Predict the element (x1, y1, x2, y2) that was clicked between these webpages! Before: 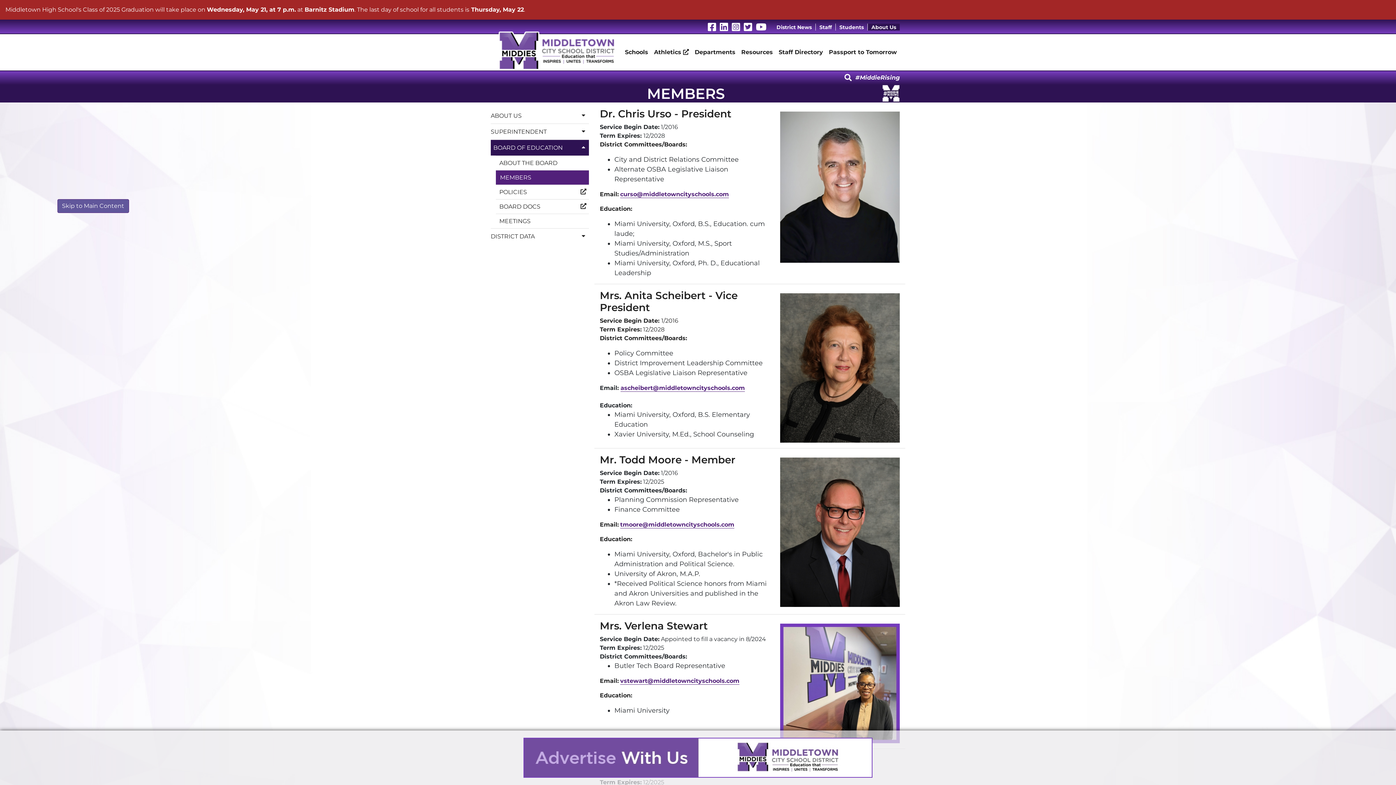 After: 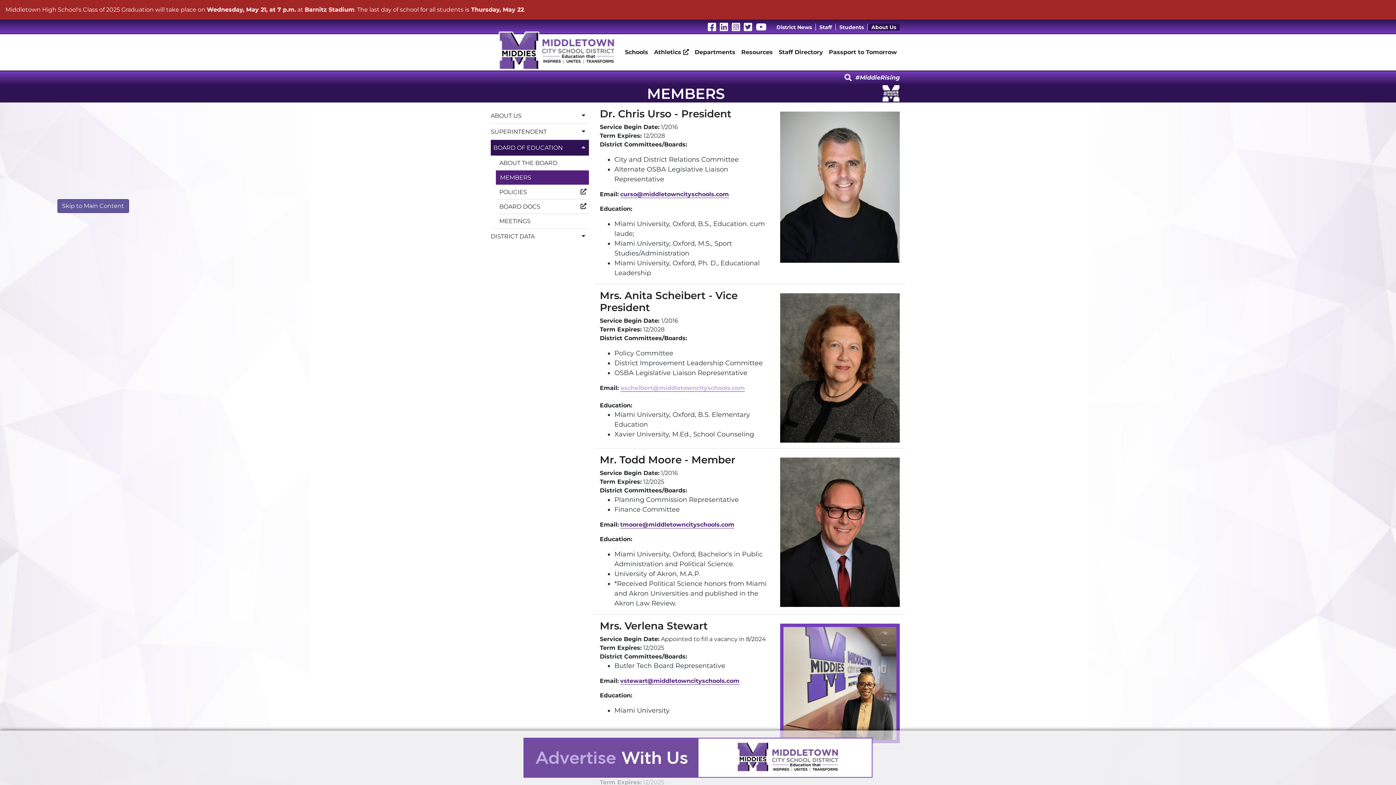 Action: bbox: (620, 384, 745, 392) label: ascheibert@middletowncityschools.com